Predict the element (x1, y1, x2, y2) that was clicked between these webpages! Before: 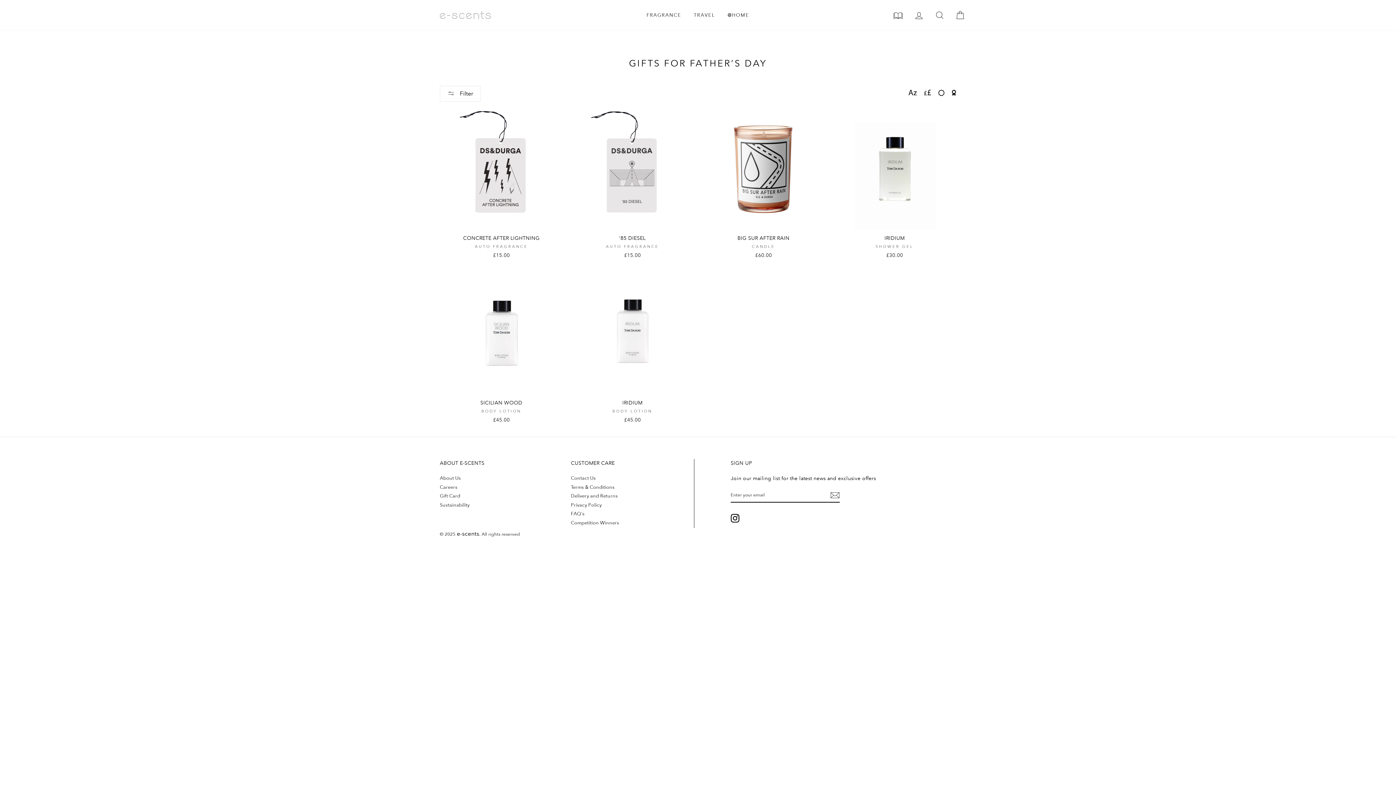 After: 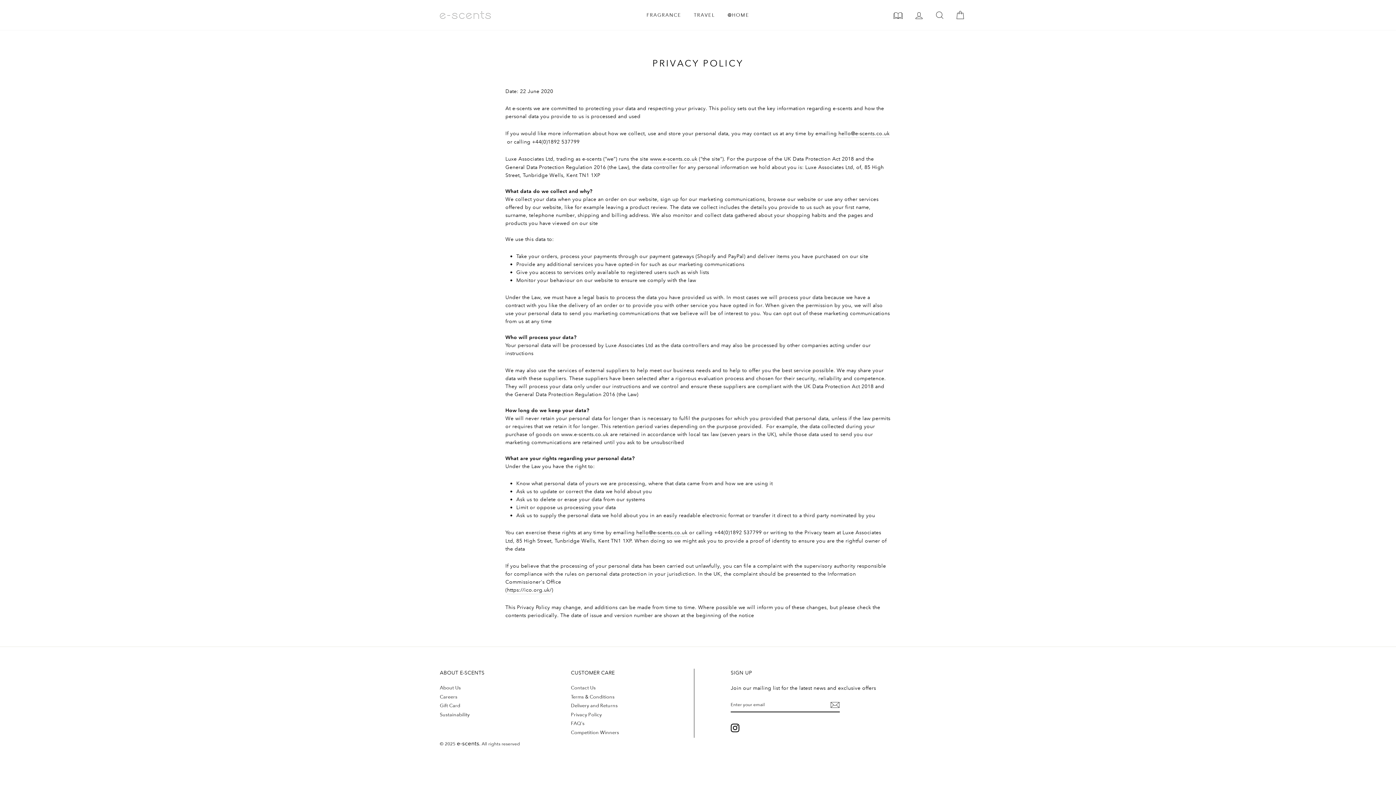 Action: bbox: (571, 501, 601, 509) label: Privacy Policy